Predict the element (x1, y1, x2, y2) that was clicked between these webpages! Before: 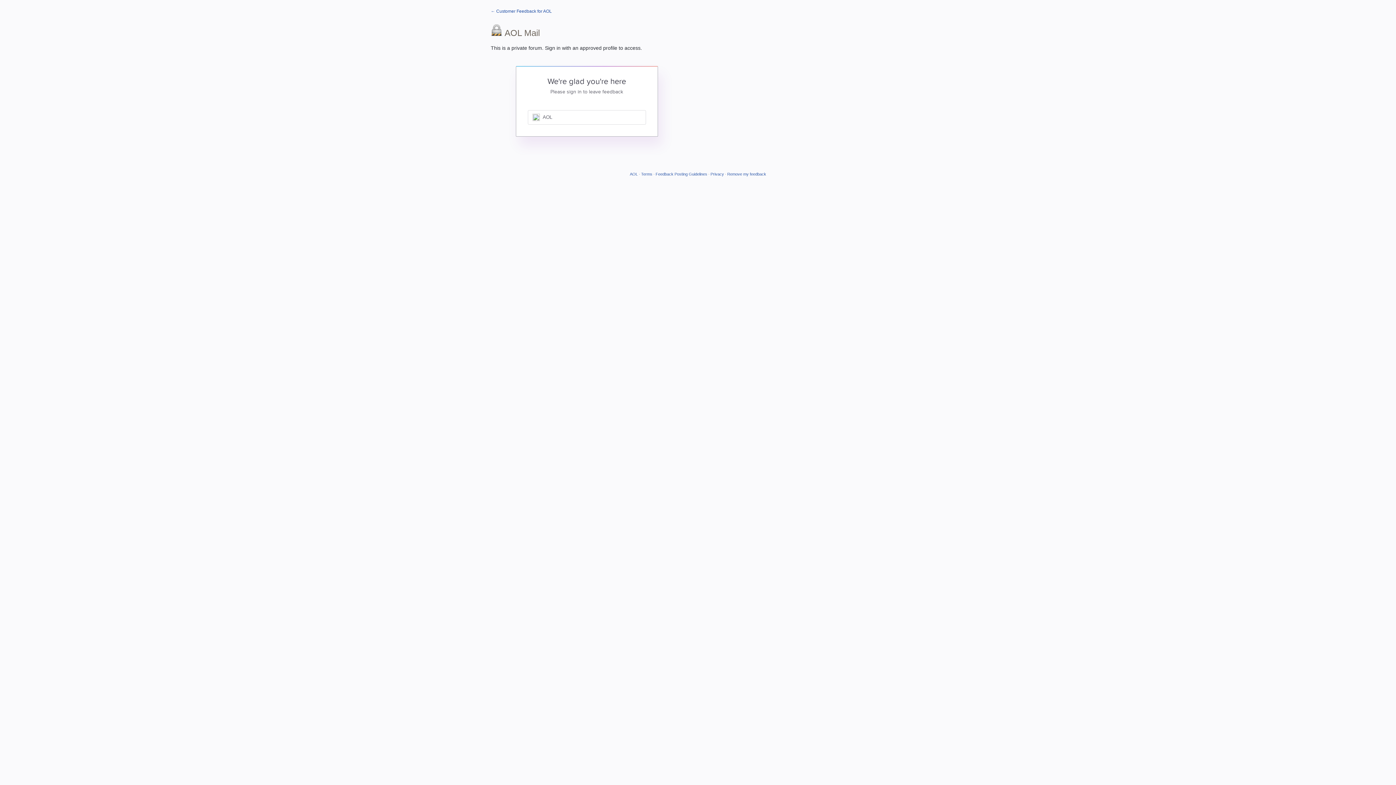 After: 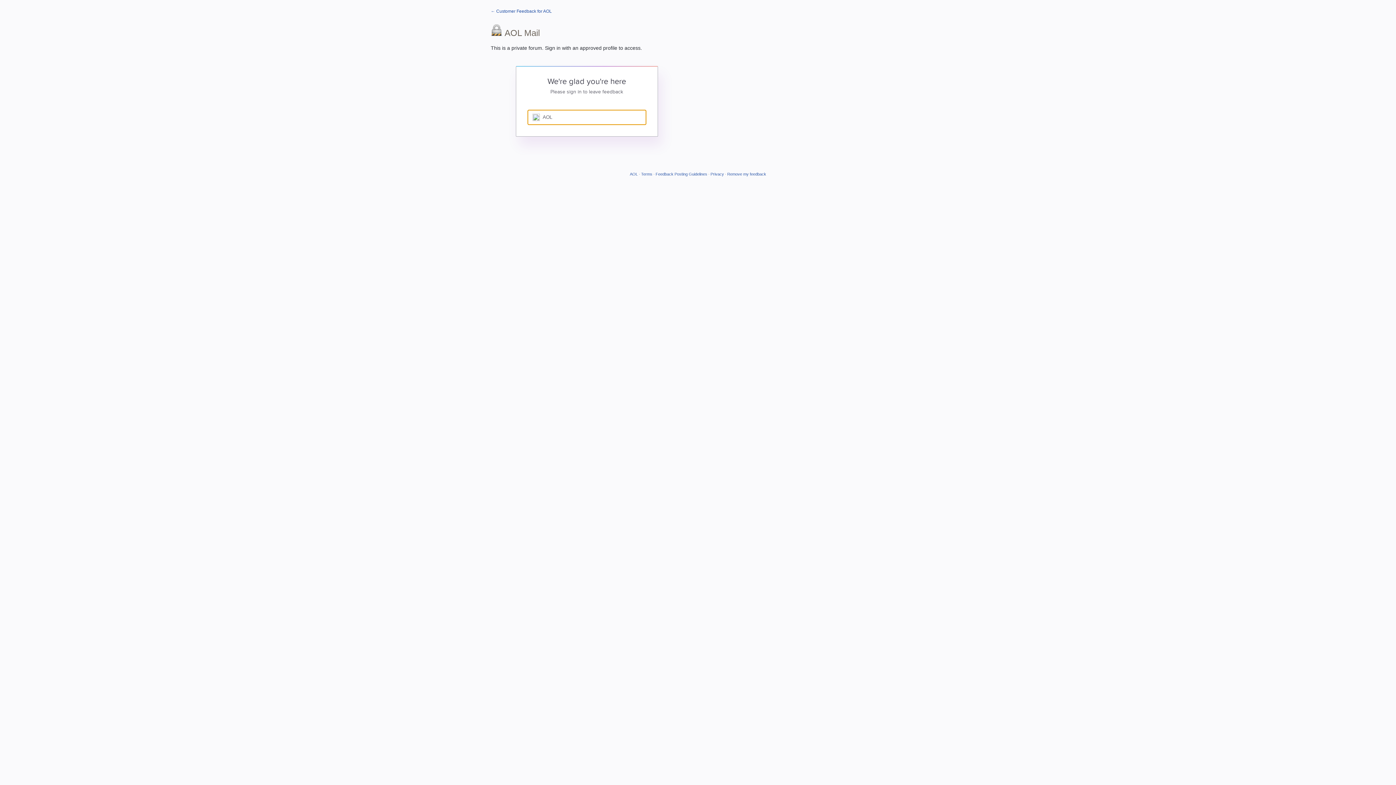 Action: bbox: (527, 110, 646, 124) label: AOL sign in